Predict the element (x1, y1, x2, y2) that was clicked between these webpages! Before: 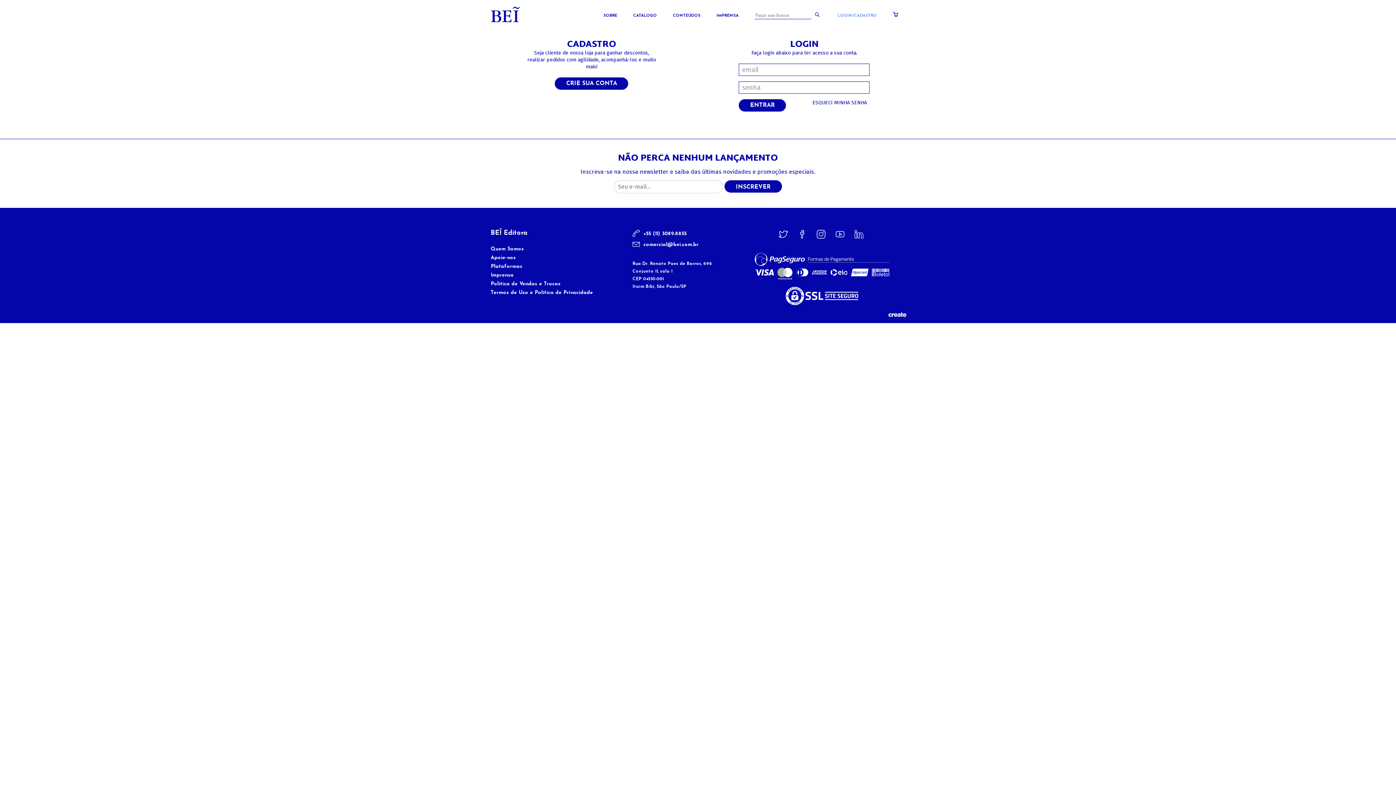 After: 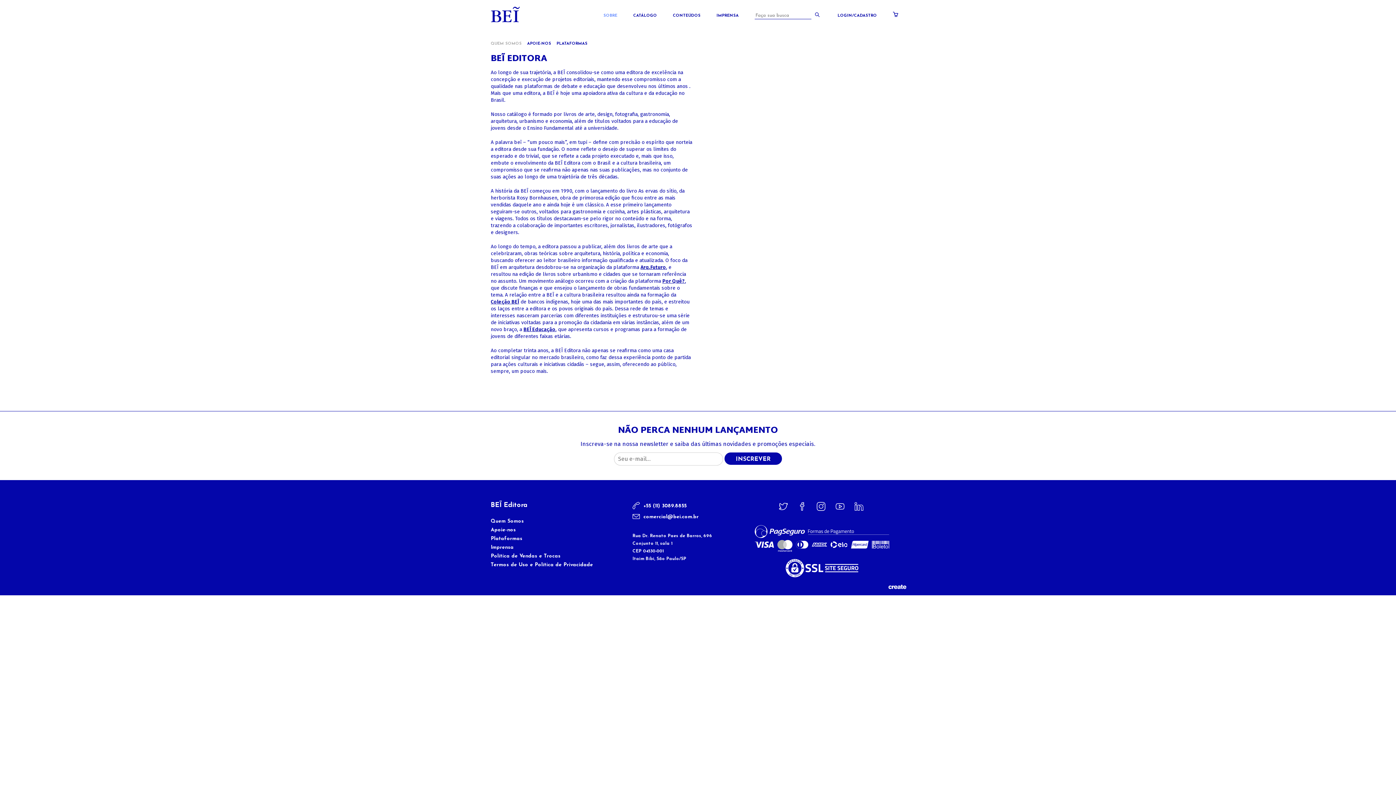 Action: label: Quem Somos bbox: (490, 246, 524, 252)